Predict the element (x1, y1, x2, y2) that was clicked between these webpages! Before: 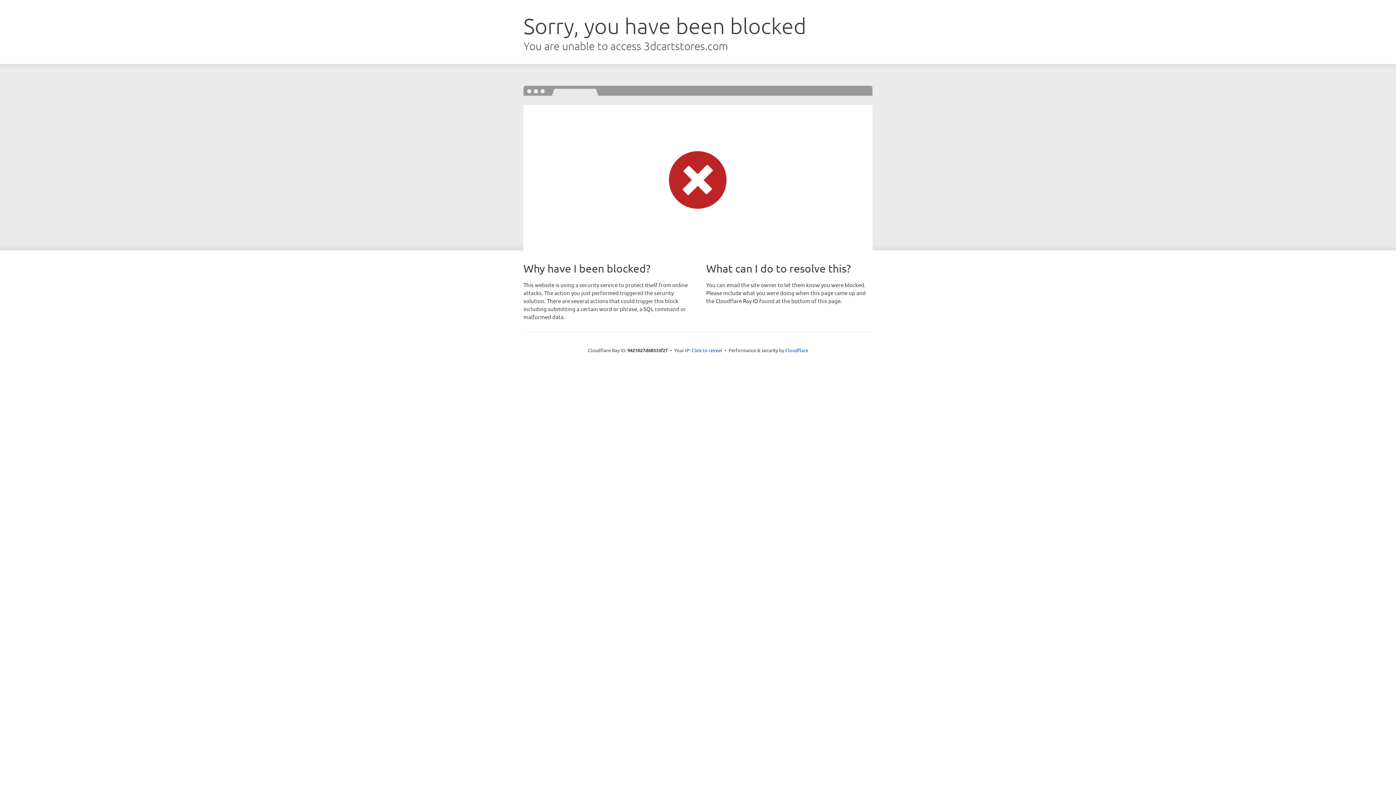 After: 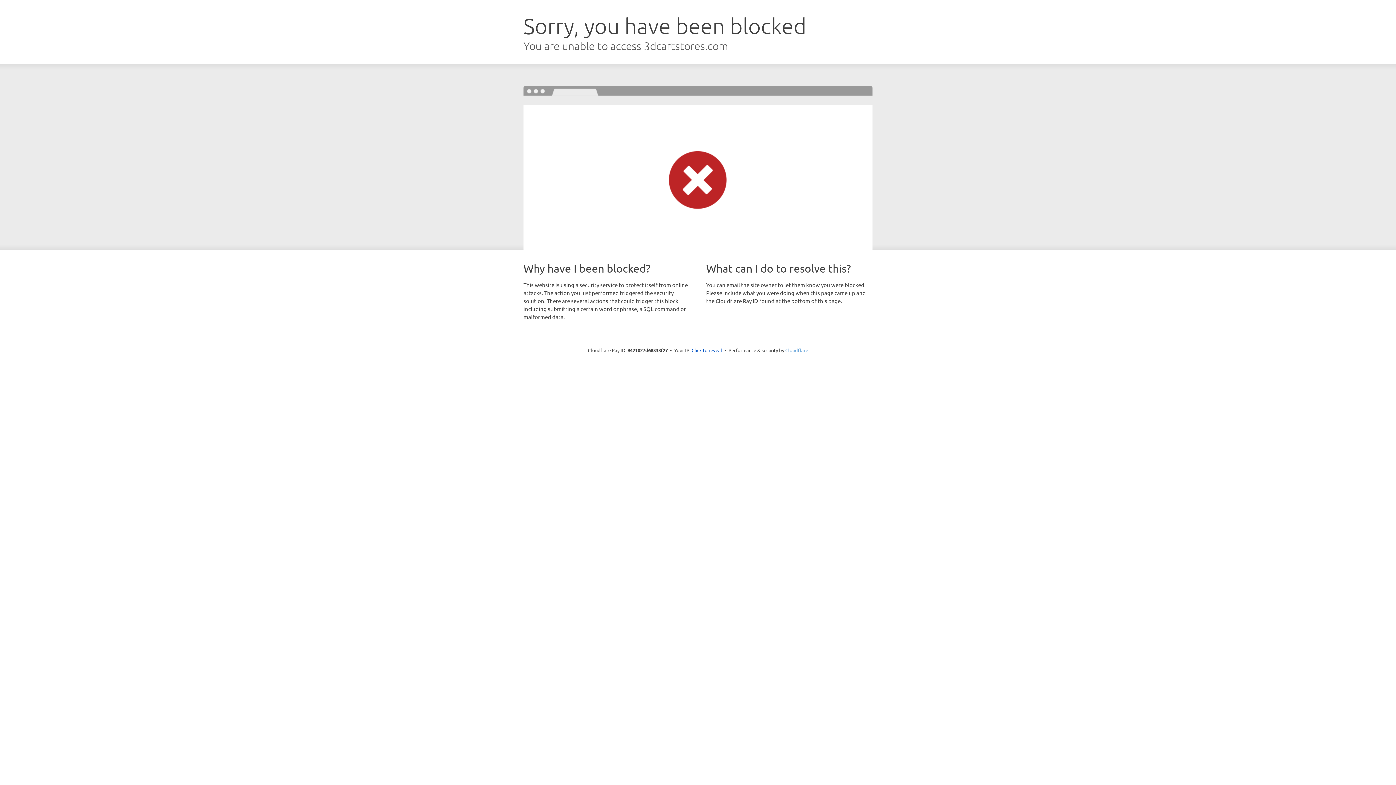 Action: bbox: (785, 347, 808, 353) label: Cloudflare